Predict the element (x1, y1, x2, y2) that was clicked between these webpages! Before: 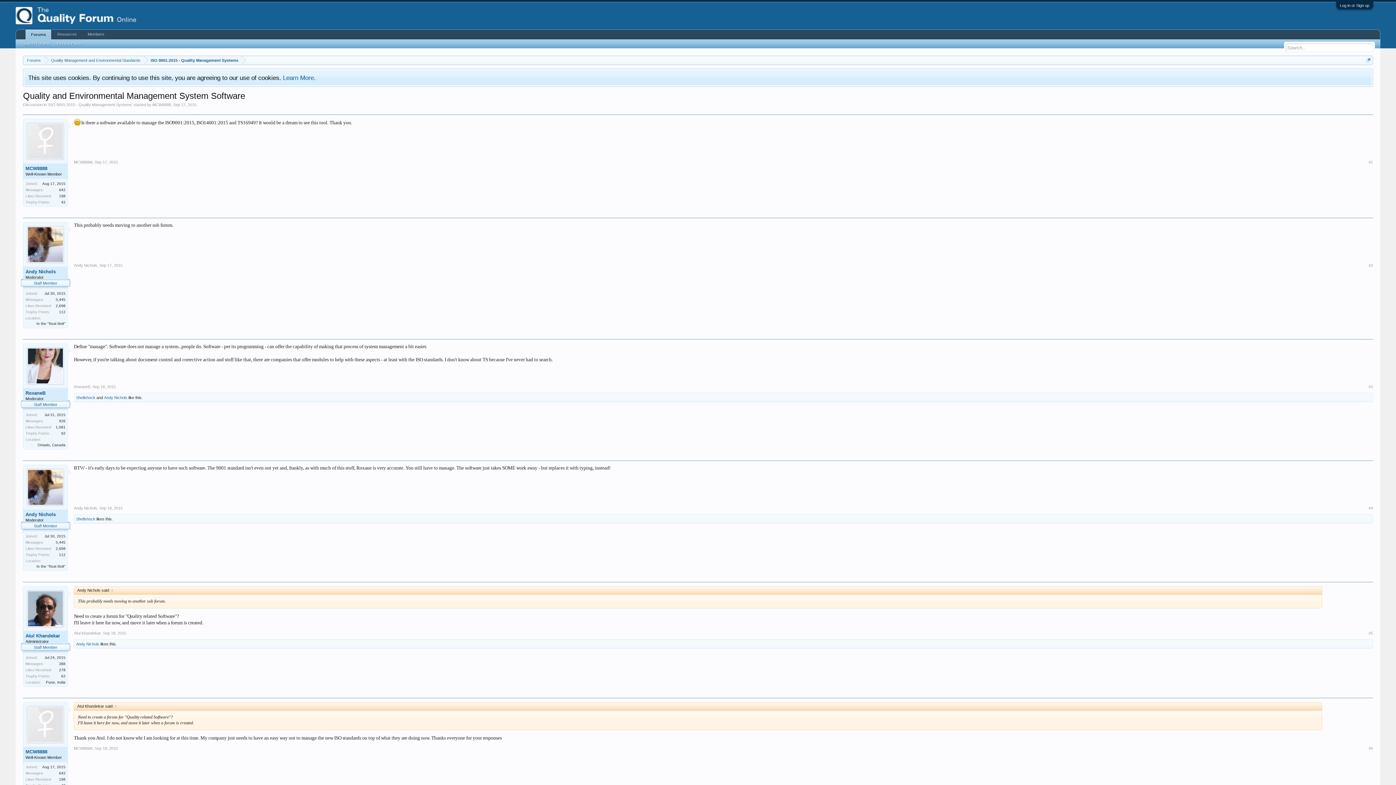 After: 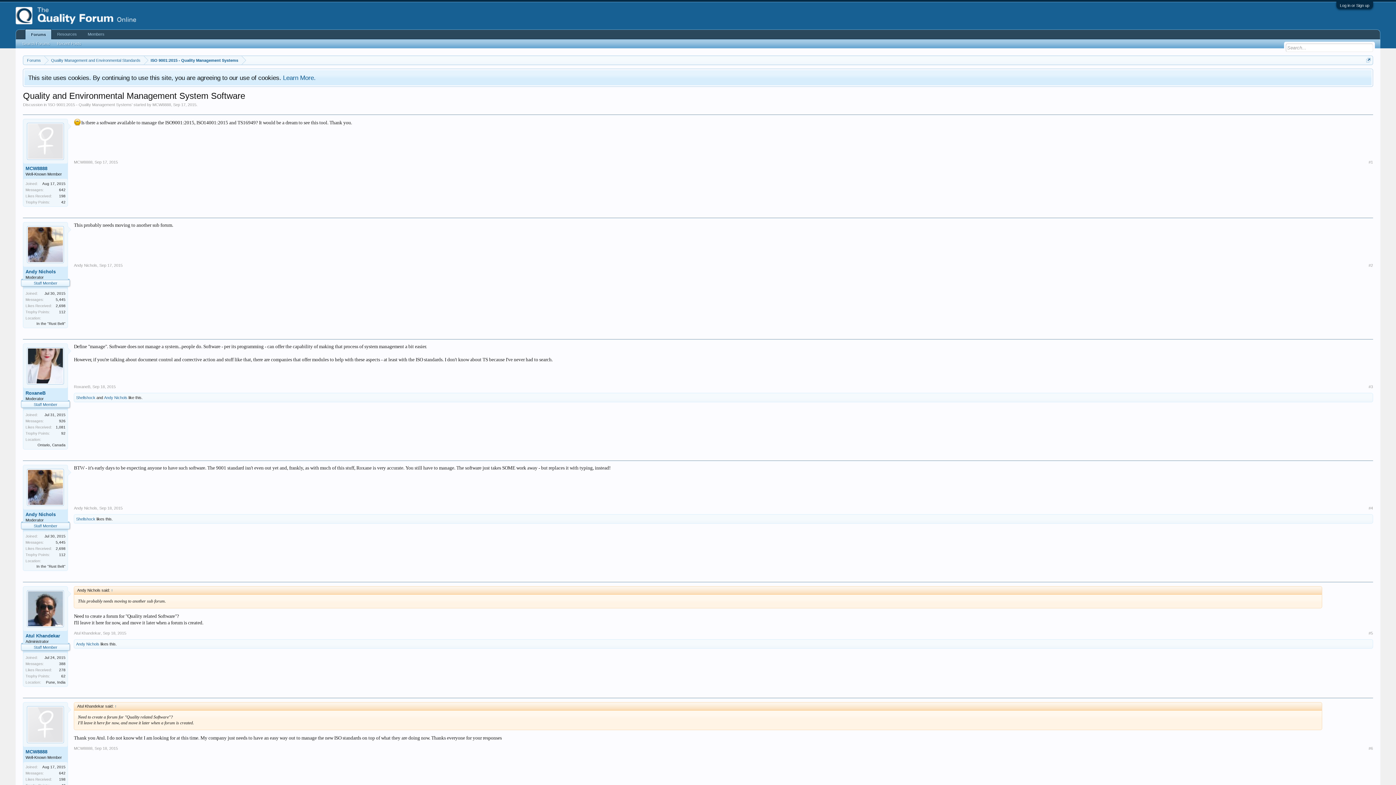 Action: bbox: (27, 122, 64, 160)